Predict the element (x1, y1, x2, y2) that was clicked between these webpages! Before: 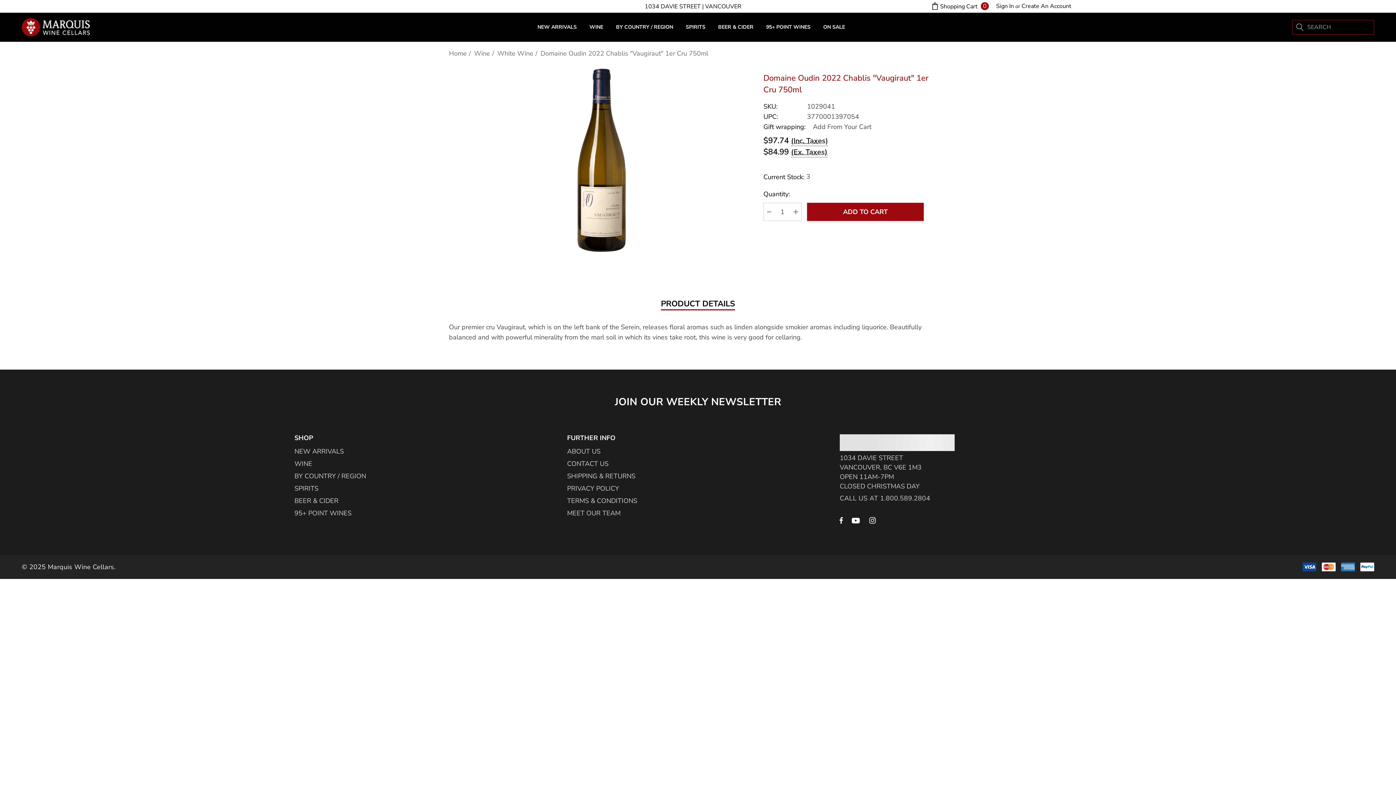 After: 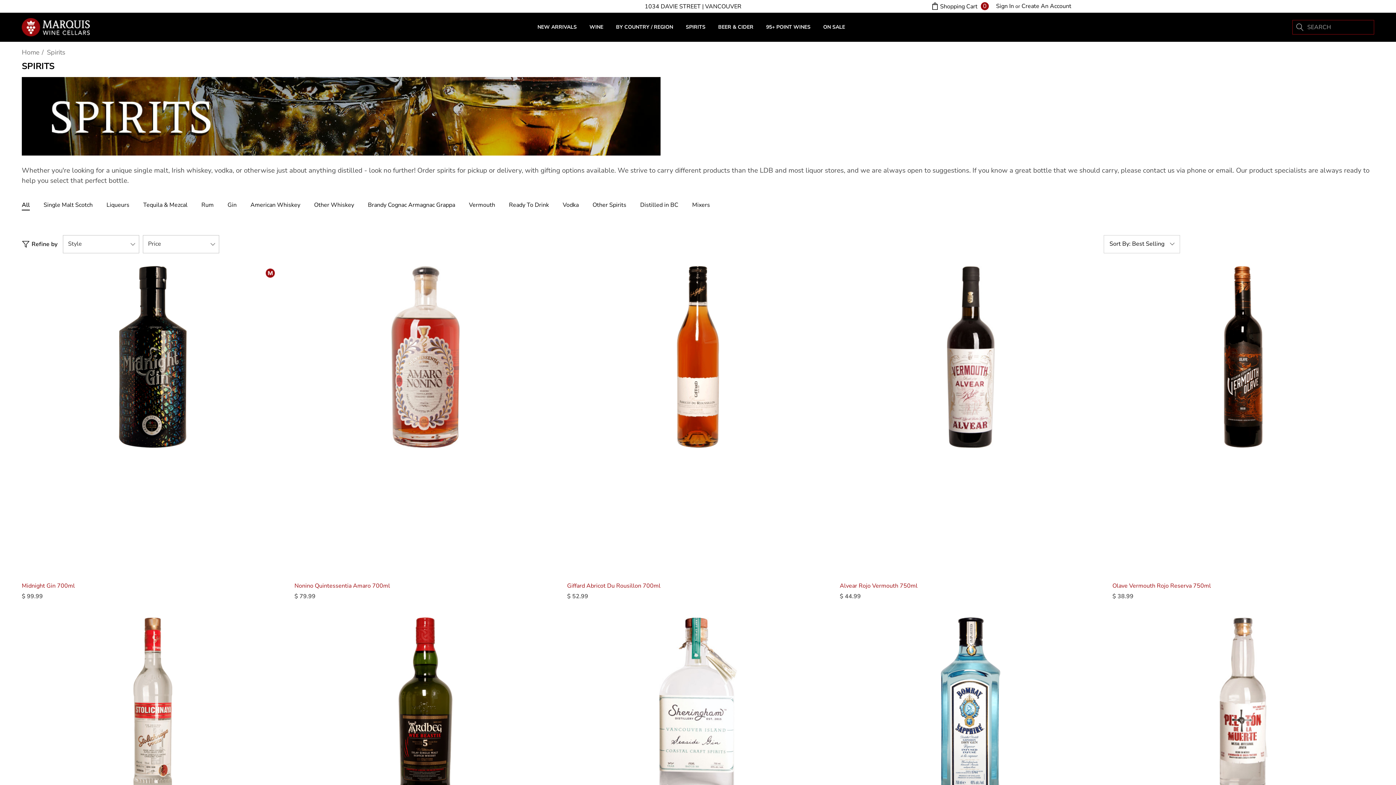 Action: bbox: (686, 23, 705, 34) label: Spirits